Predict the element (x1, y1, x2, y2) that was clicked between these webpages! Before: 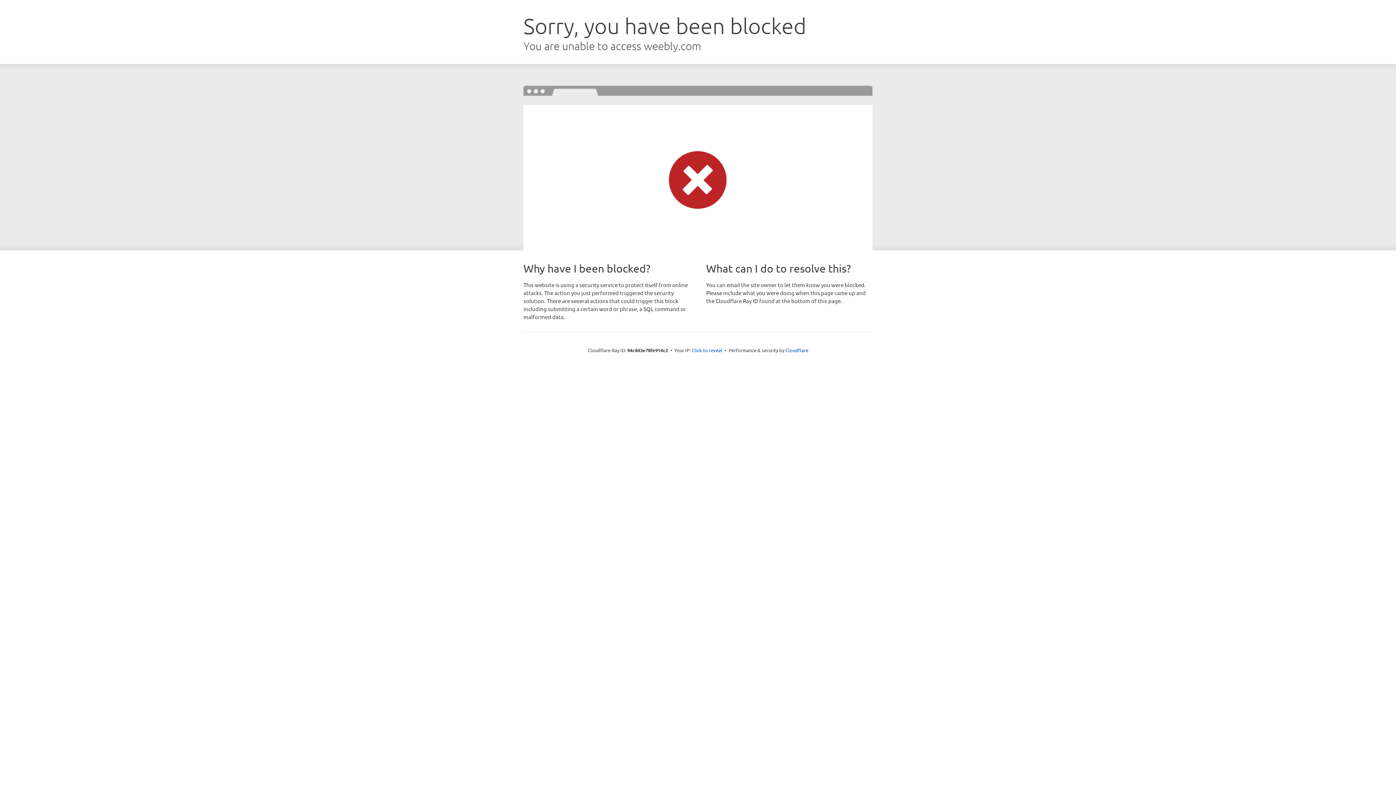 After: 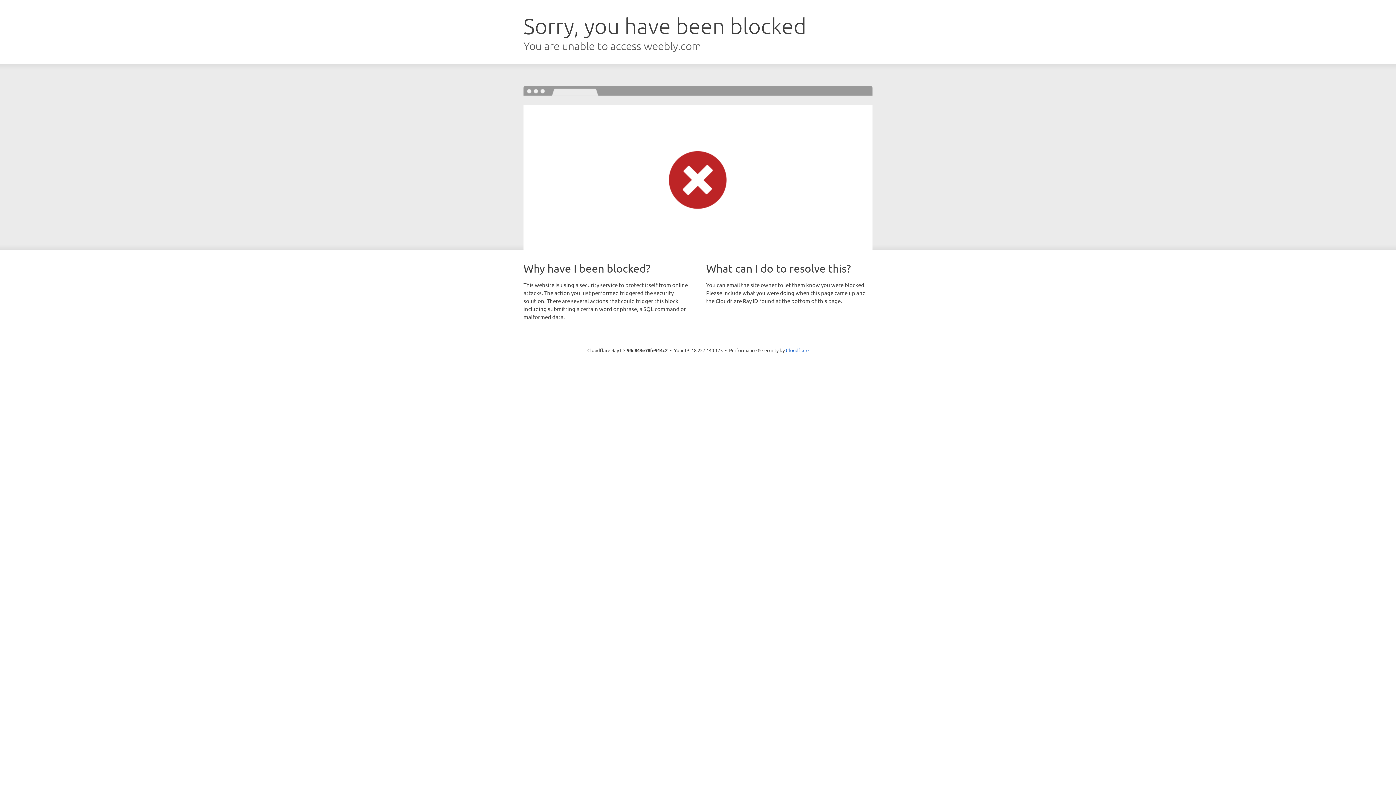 Action: bbox: (692, 346, 722, 353) label: Click to reveal